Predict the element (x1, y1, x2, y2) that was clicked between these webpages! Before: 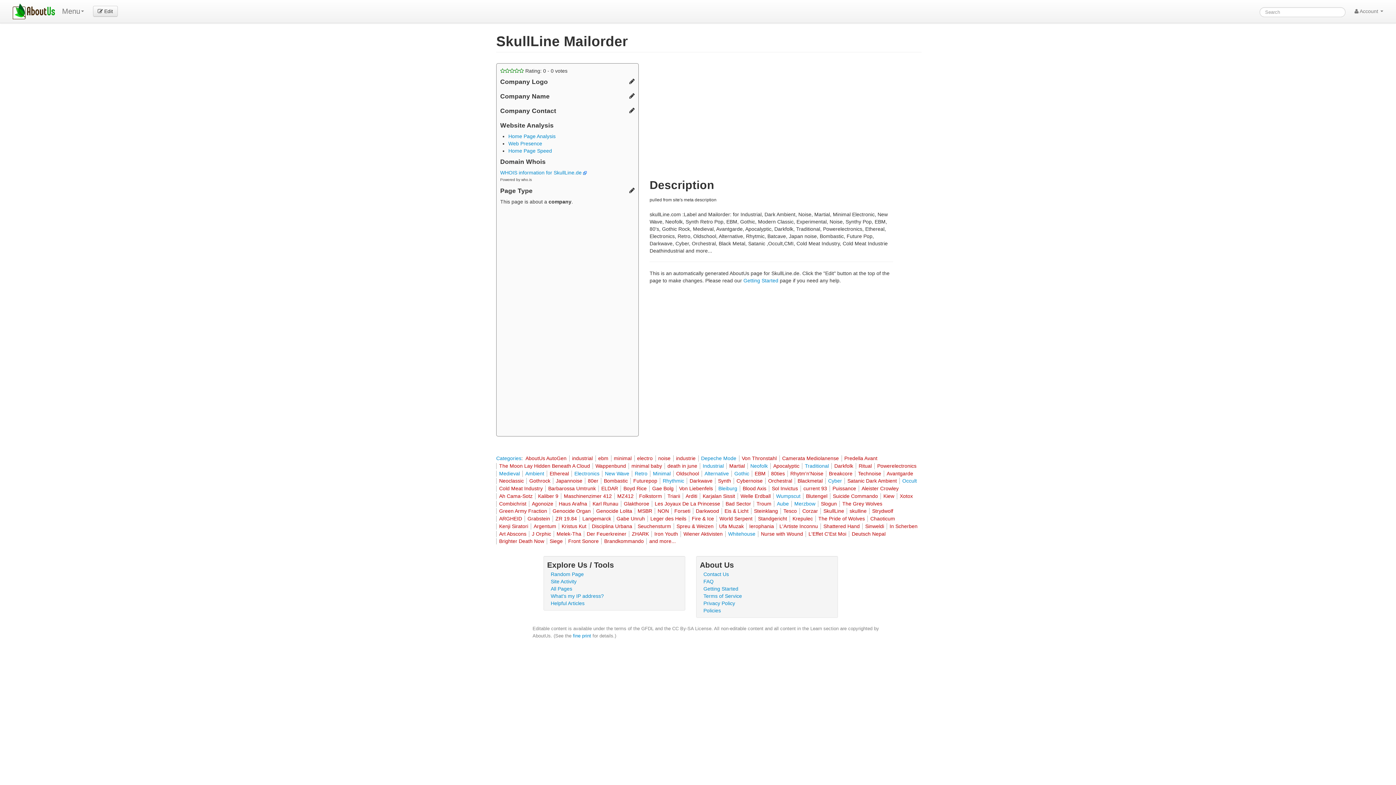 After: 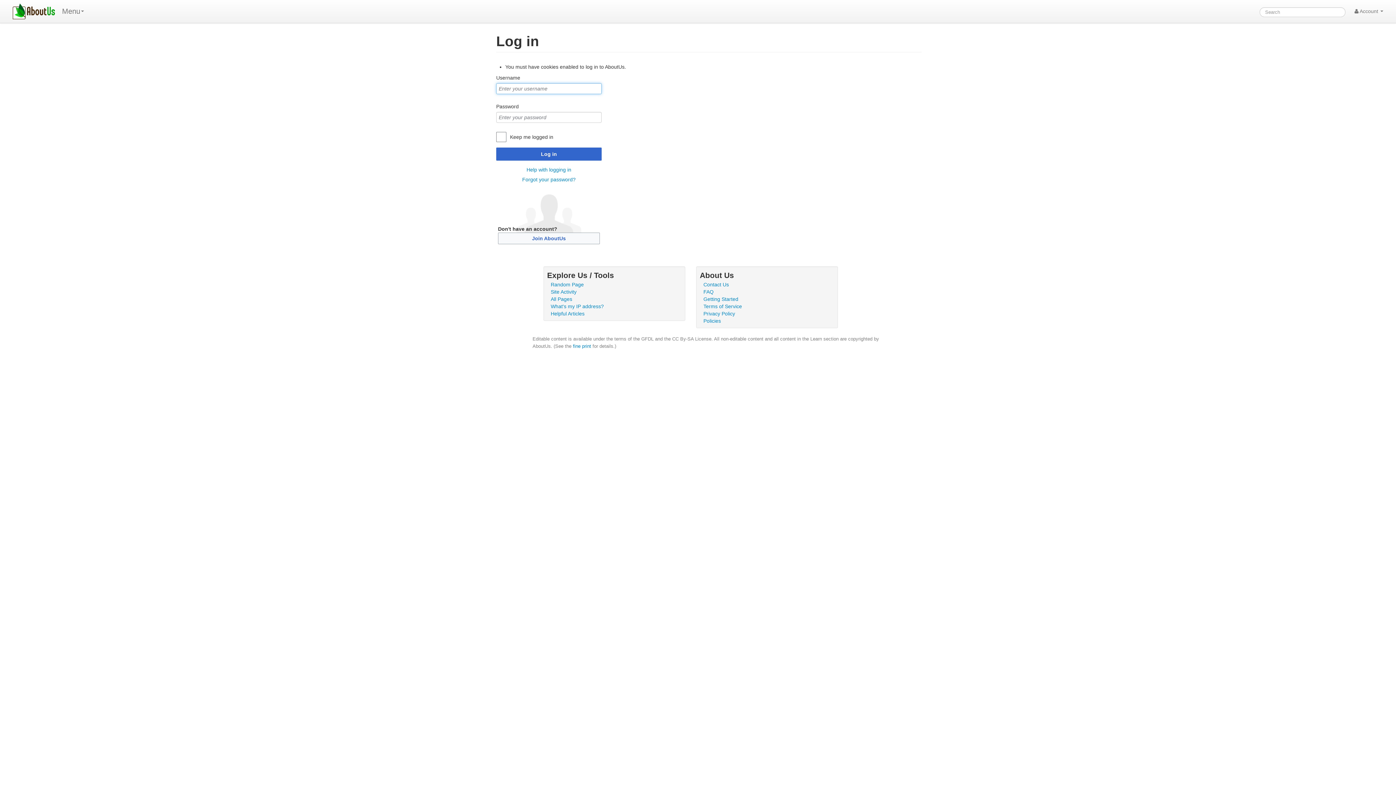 Action: label:  Edit bbox: (93, 5, 117, 16)